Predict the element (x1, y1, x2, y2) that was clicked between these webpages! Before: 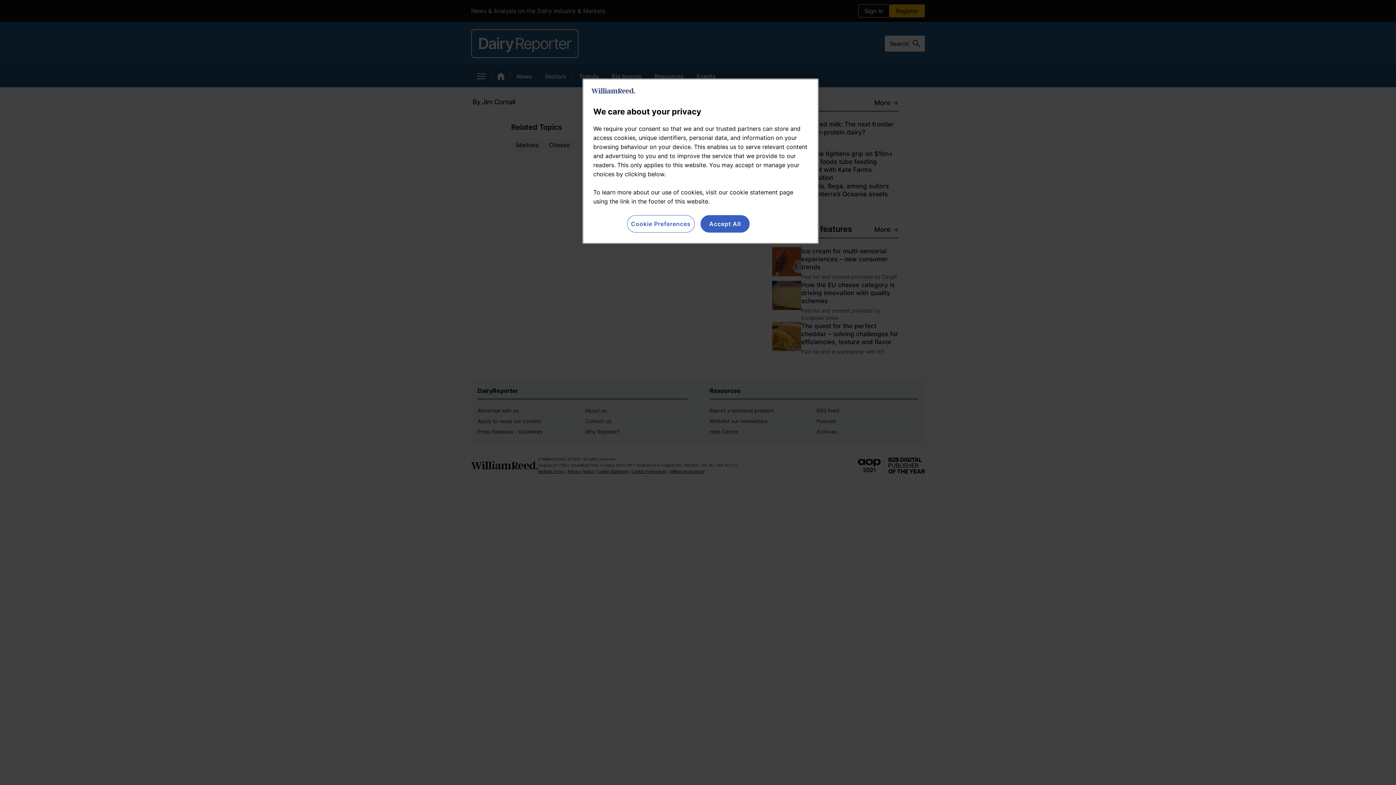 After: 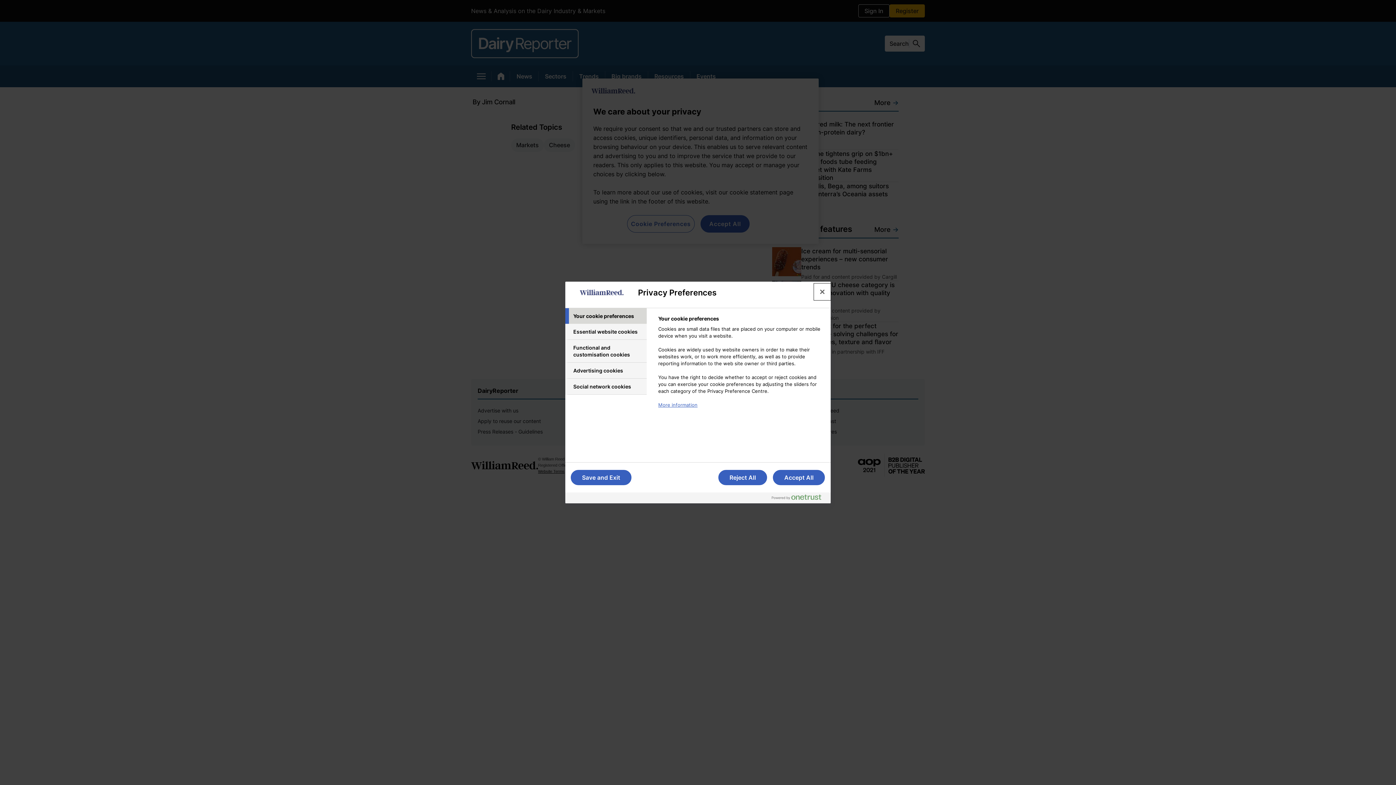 Action: label: Cookie Preferences bbox: (627, 215, 694, 232)